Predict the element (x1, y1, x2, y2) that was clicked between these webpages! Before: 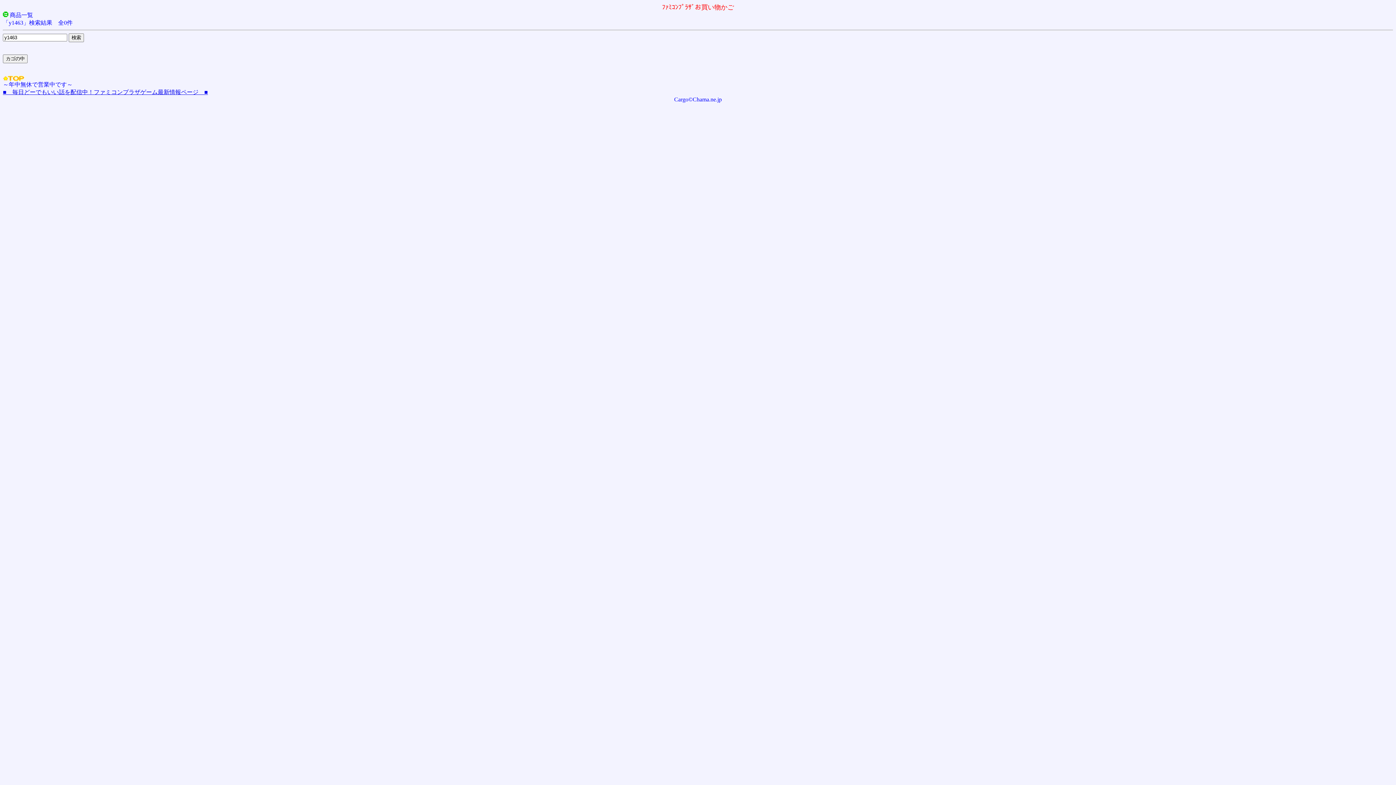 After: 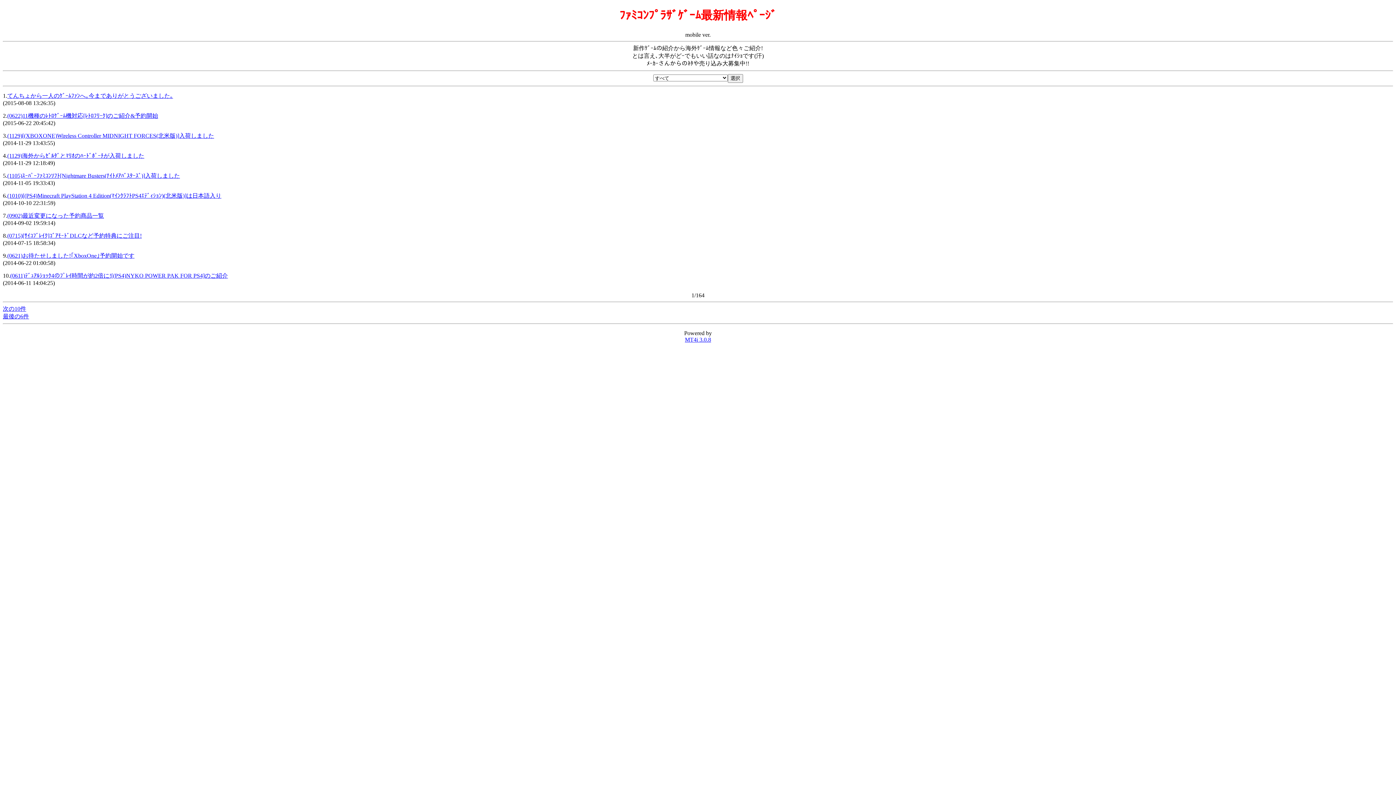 Action: label: ■　毎日どーでもいい話を配信中！ファミコンプラザゲーム最新情報ページ　■ bbox: (2, 89, 208, 95)